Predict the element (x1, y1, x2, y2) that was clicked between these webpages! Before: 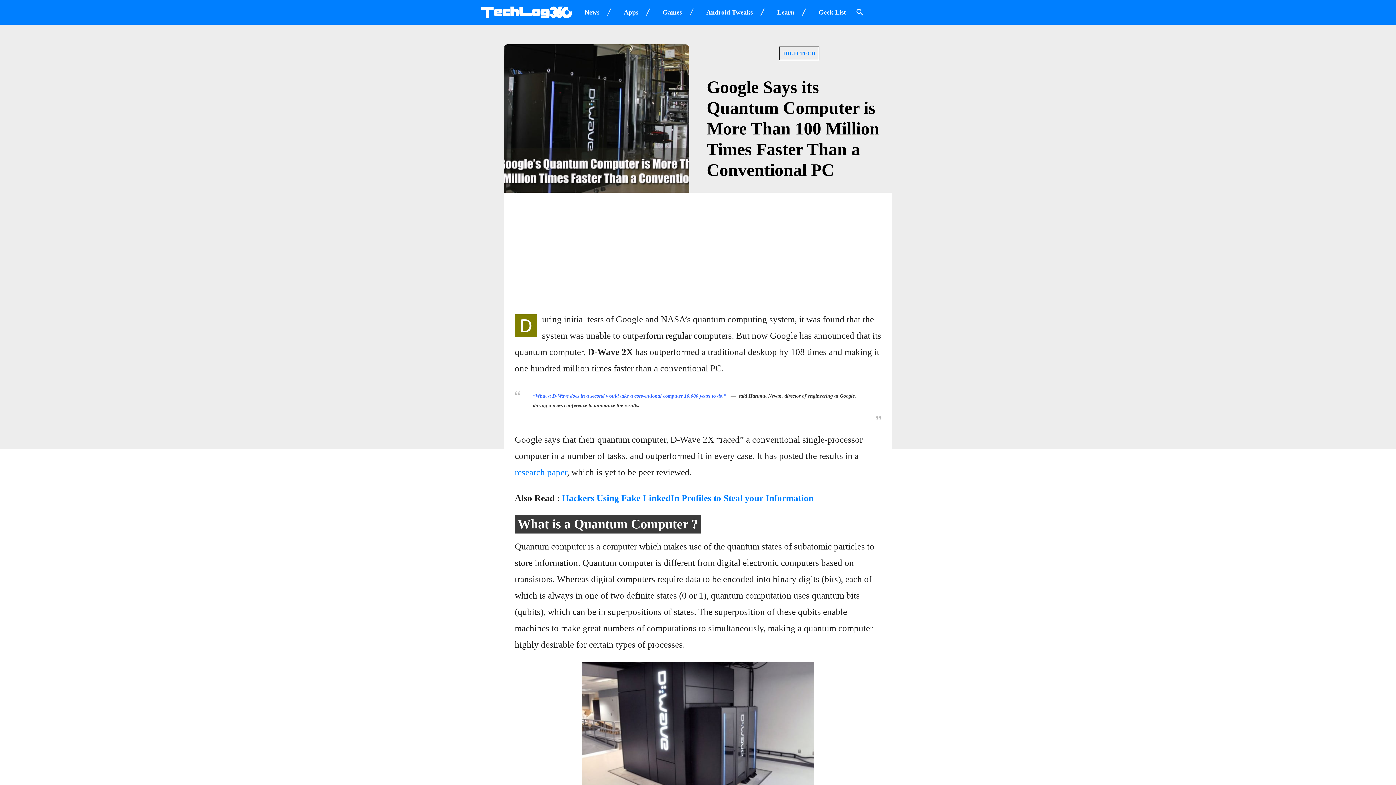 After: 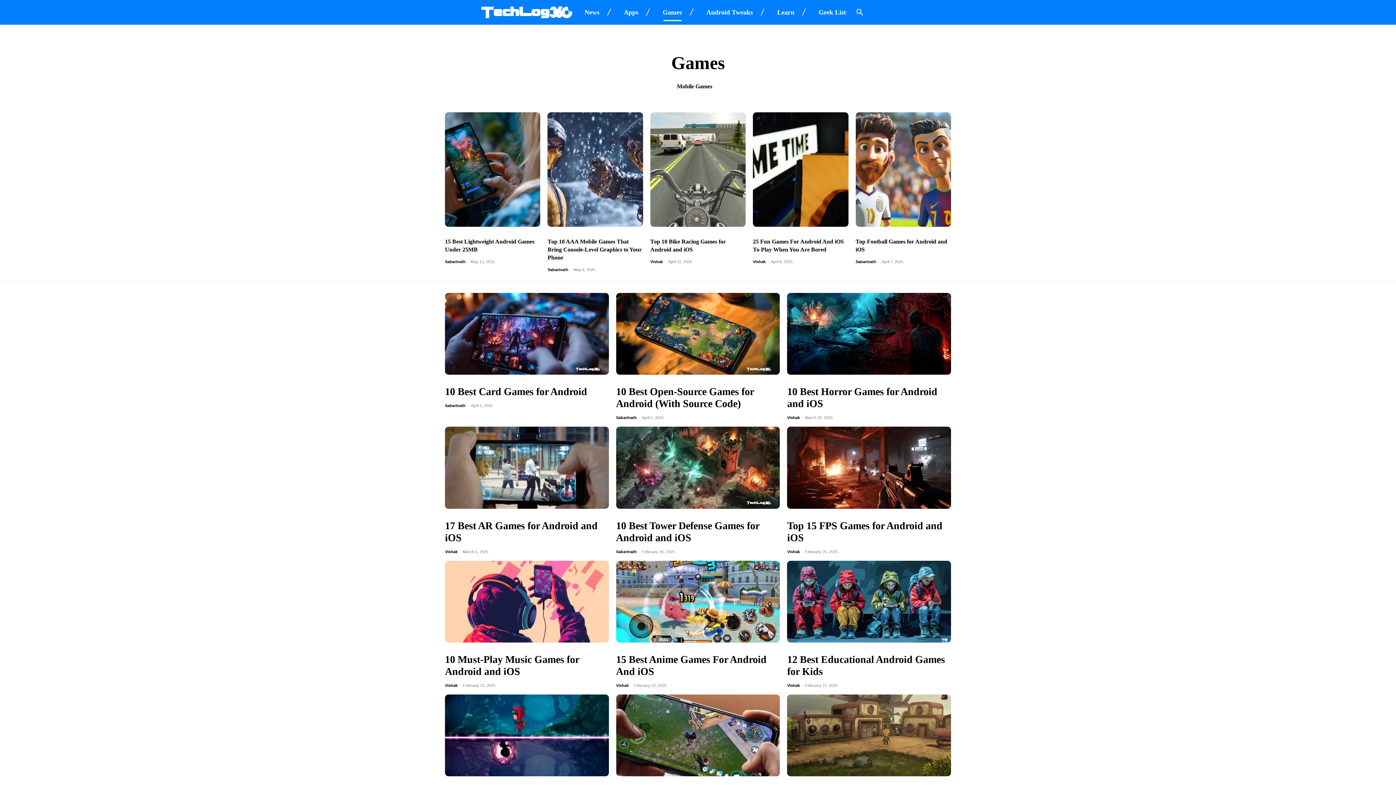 Action: bbox: (657, 3, 687, 21) label: Games